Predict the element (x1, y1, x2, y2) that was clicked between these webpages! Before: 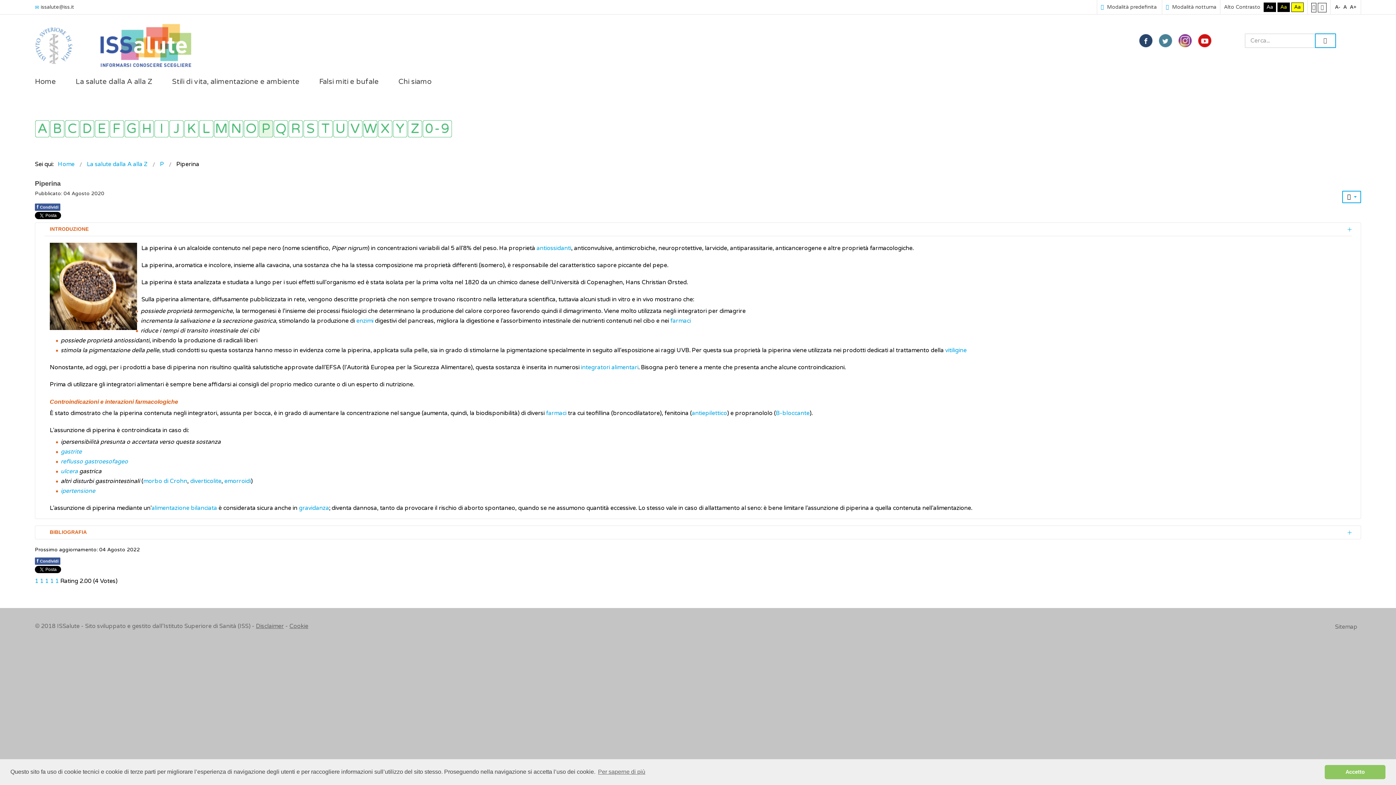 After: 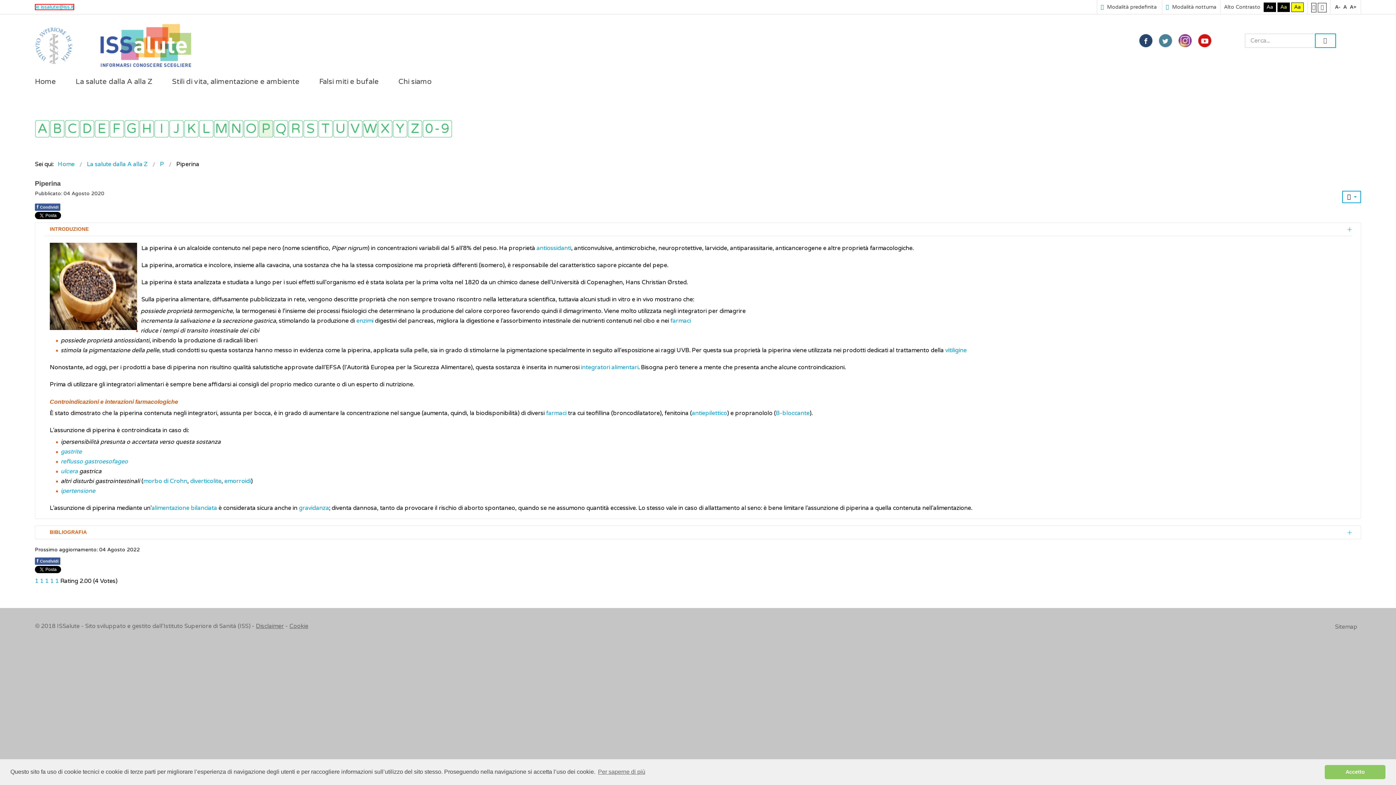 Action: bbox: (34, 4, 74, 10) label:  issalute@iss.it